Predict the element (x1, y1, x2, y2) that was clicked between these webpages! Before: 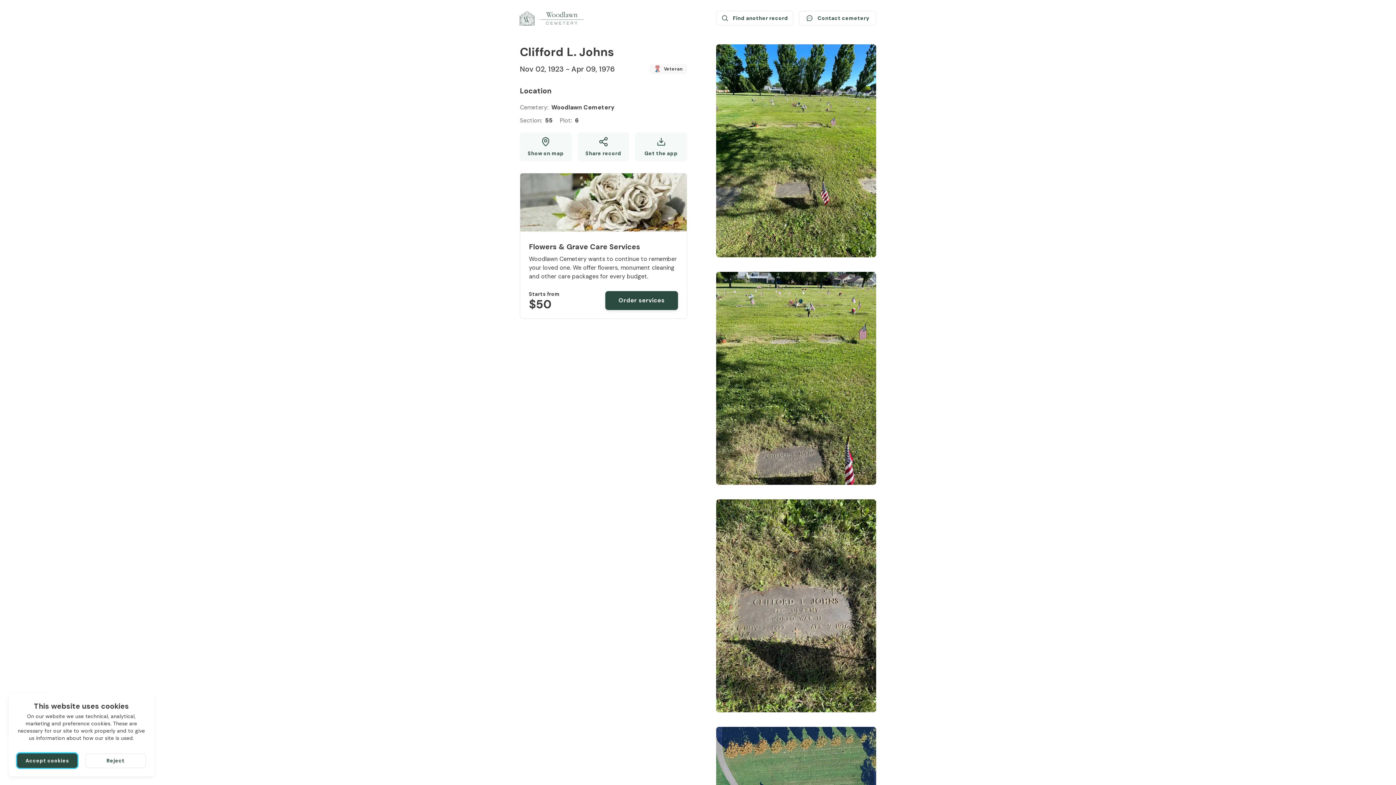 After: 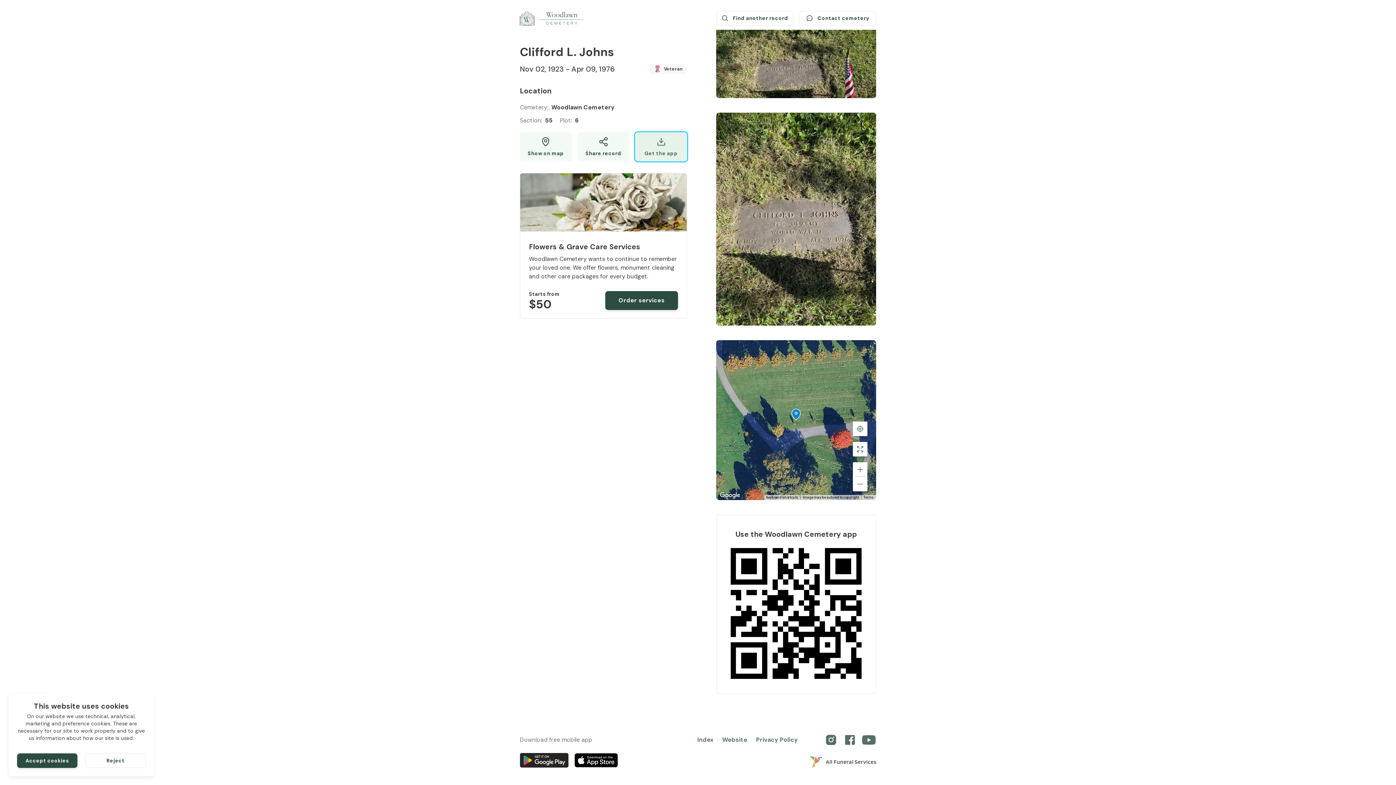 Action: label: Get the app bbox: (635, 132, 687, 161)